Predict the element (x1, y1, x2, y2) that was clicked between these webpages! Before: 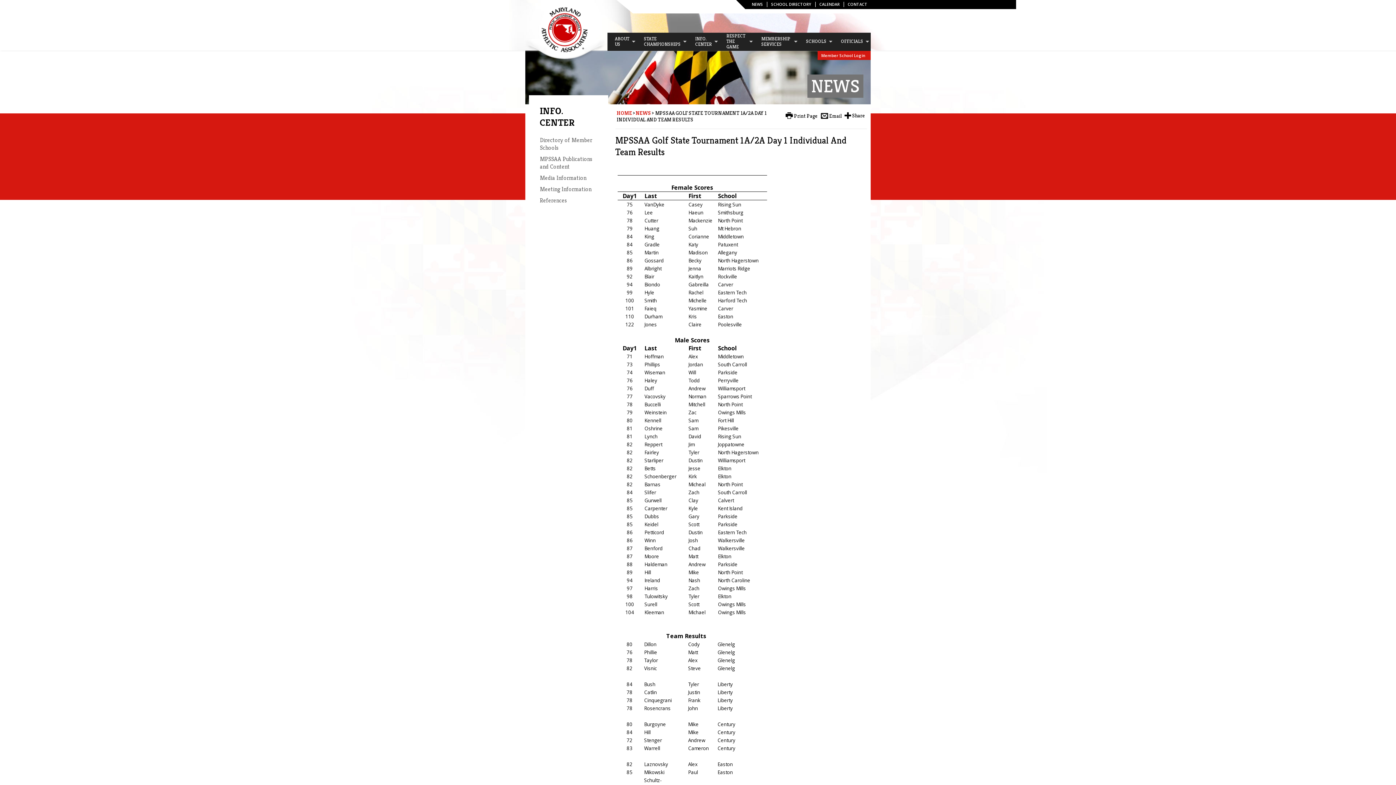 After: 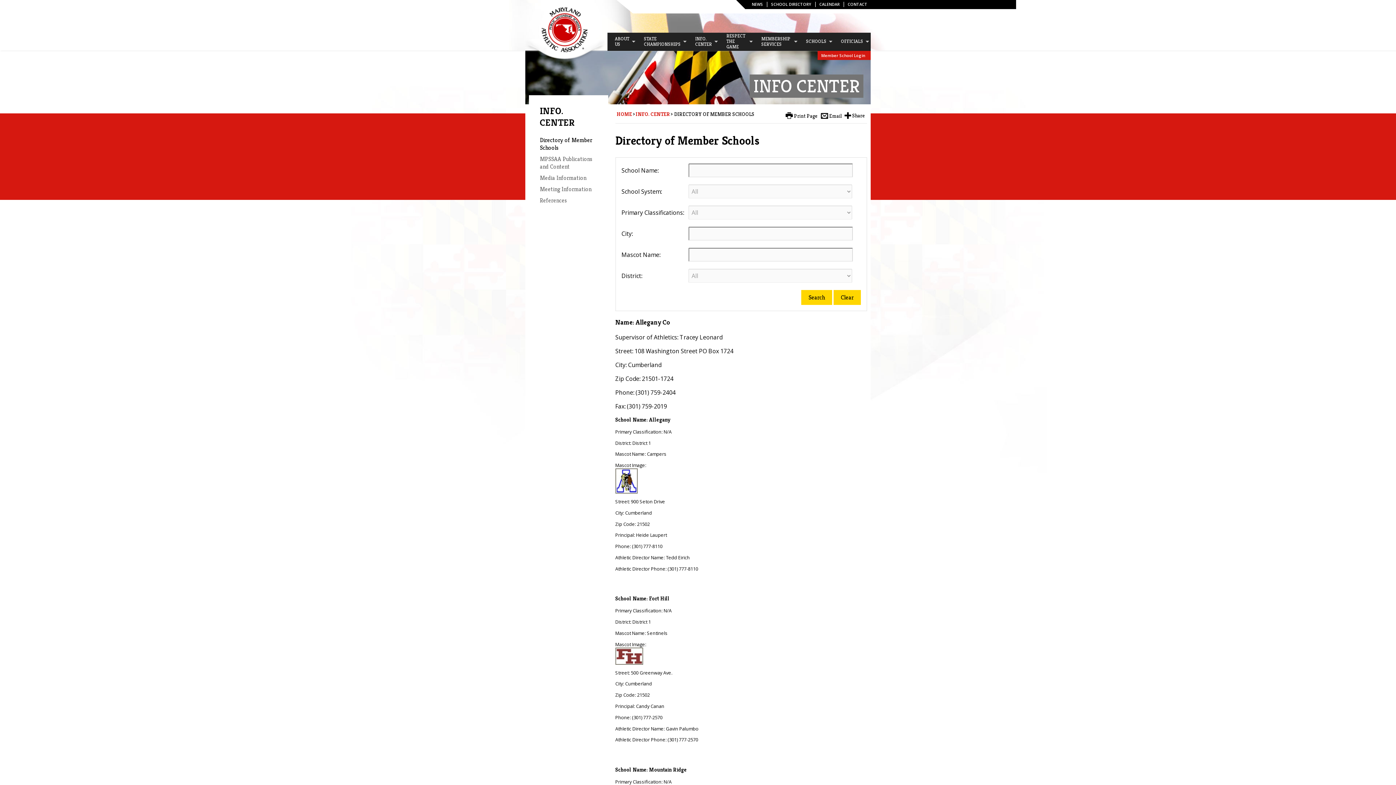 Action: bbox: (771, 1, 811, 6) label: SCHOOL DIRECTORY